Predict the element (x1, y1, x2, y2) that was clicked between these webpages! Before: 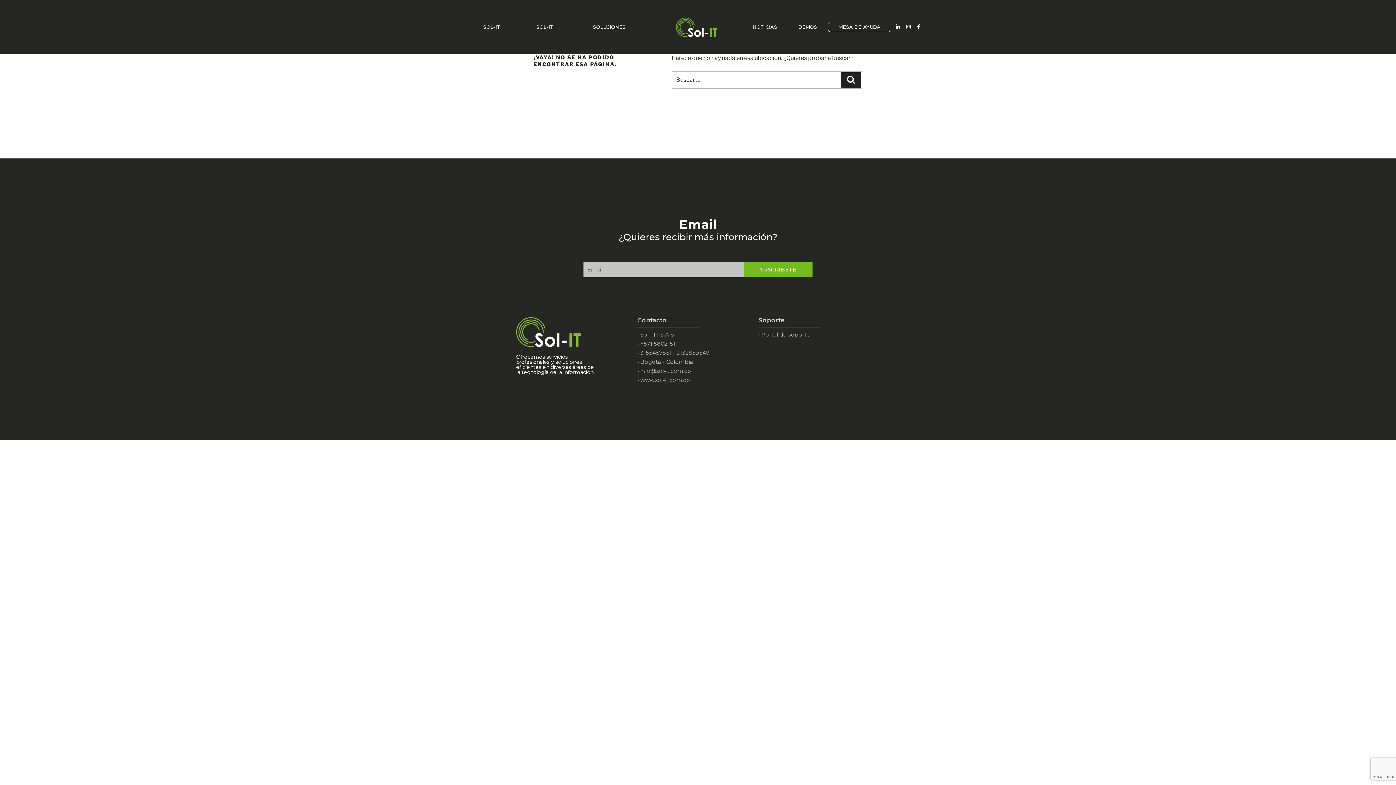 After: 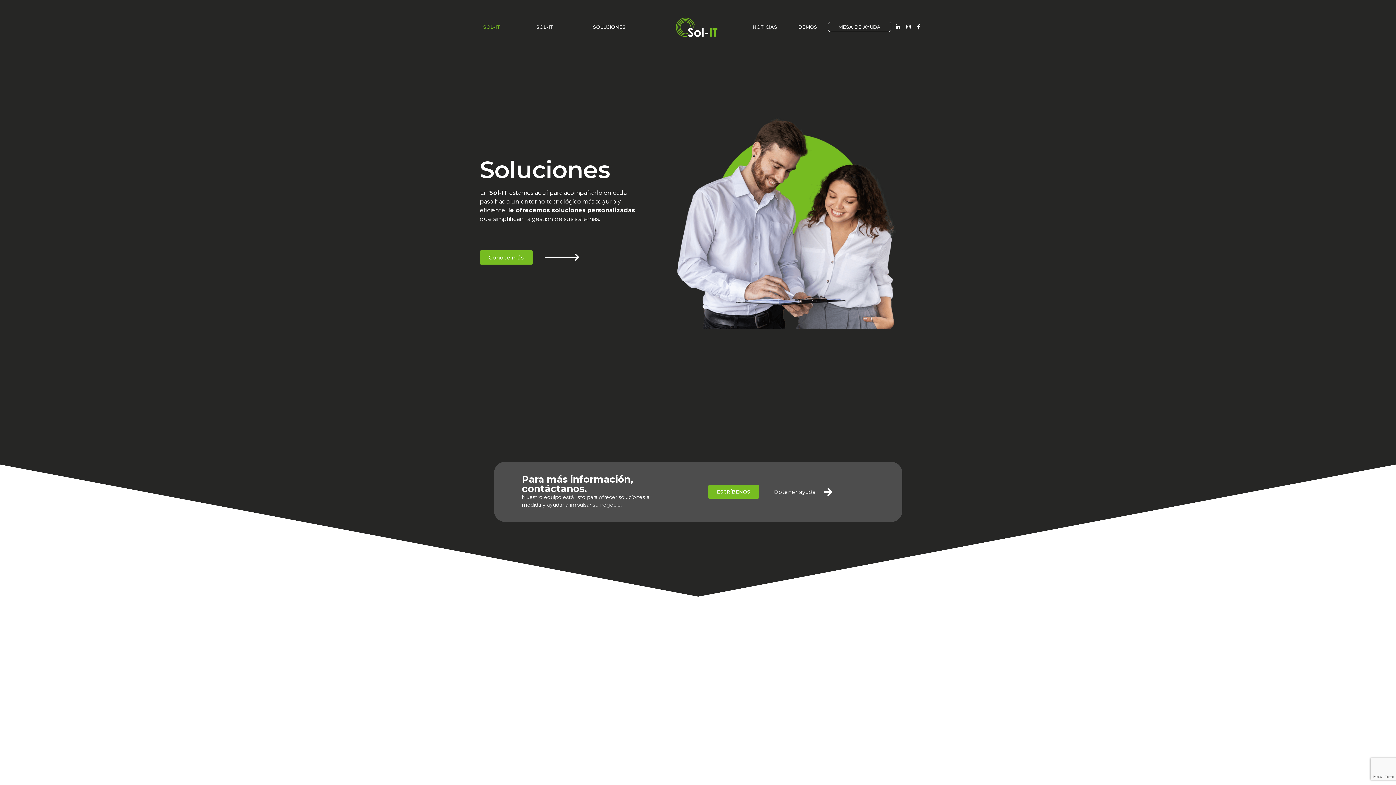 Action: bbox: (674, 15, 718, 38)